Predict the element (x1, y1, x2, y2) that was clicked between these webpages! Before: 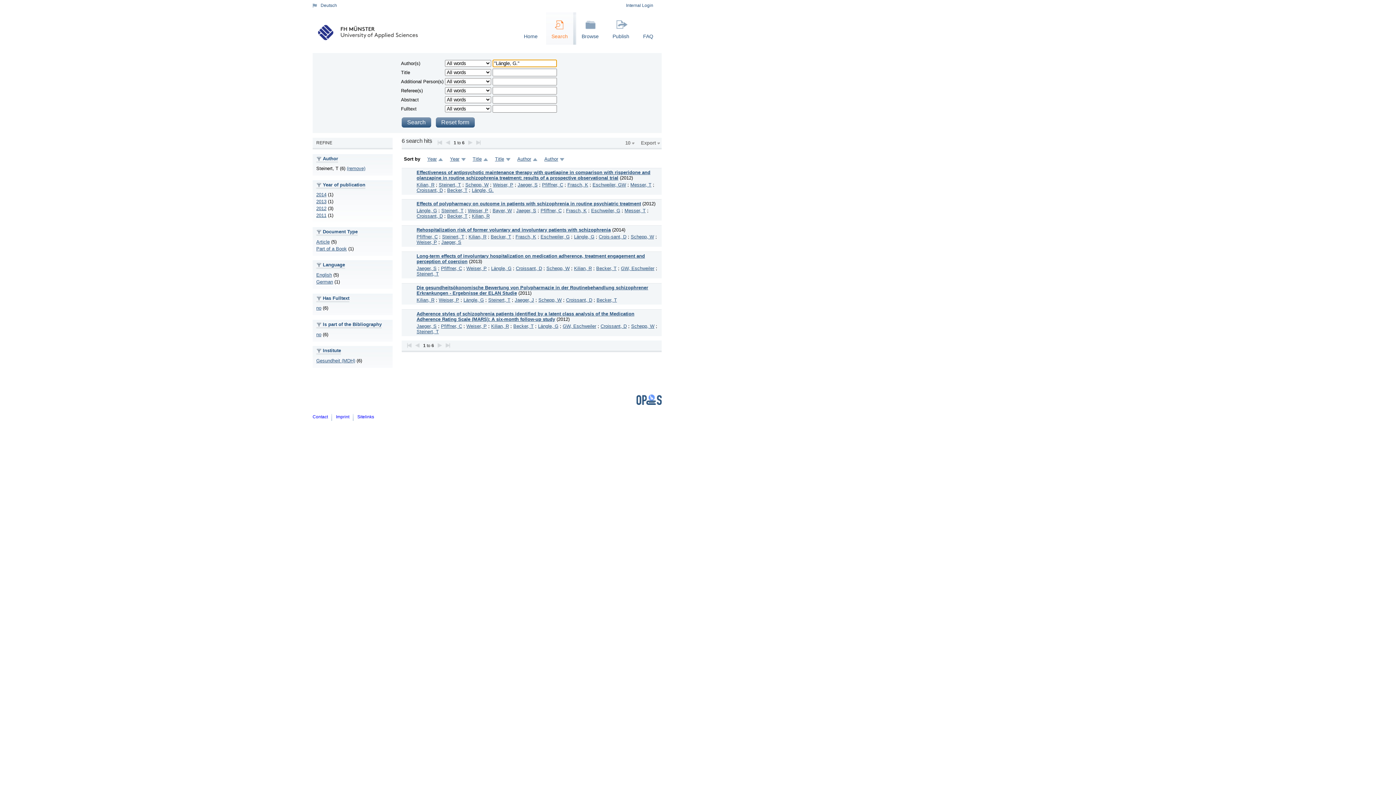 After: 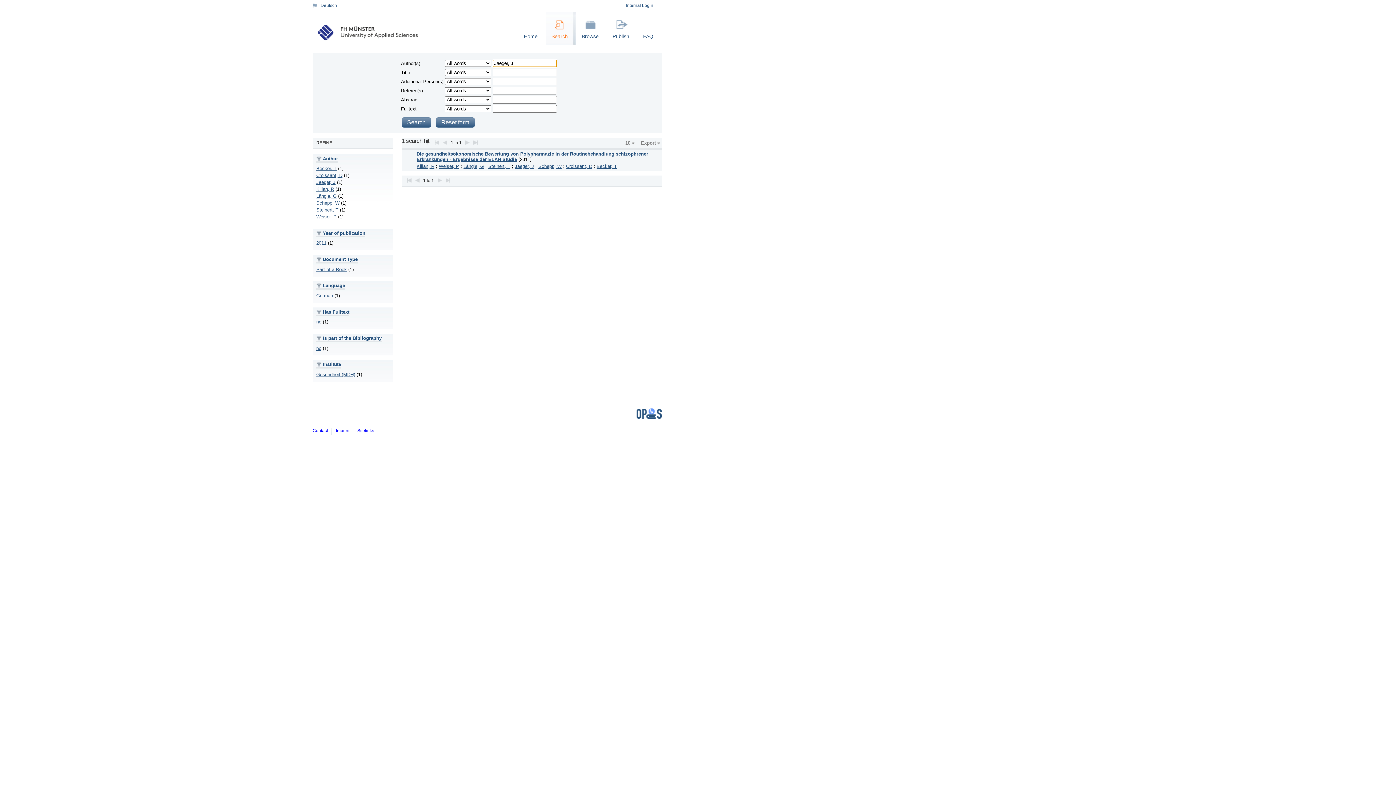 Action: label: Jaeger, J bbox: (514, 297, 534, 302)